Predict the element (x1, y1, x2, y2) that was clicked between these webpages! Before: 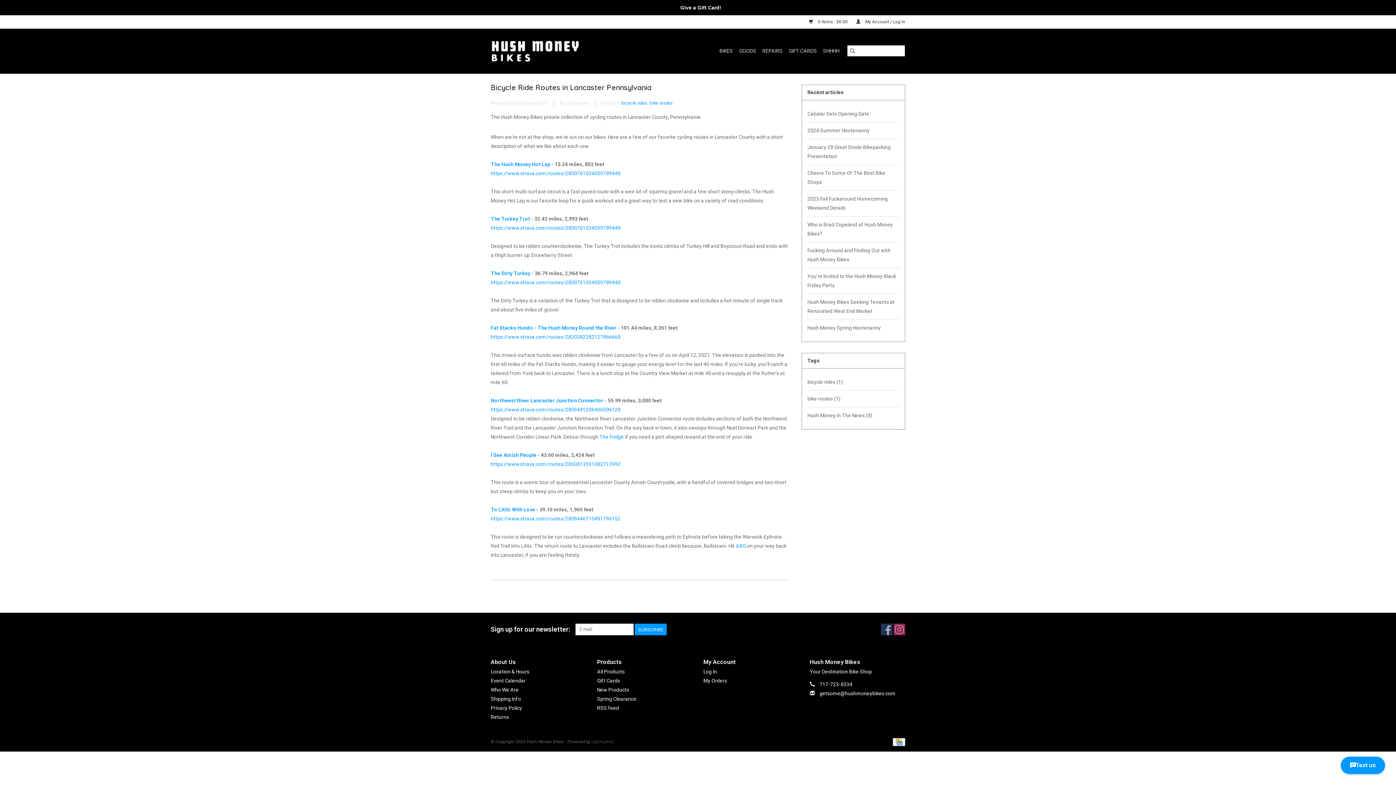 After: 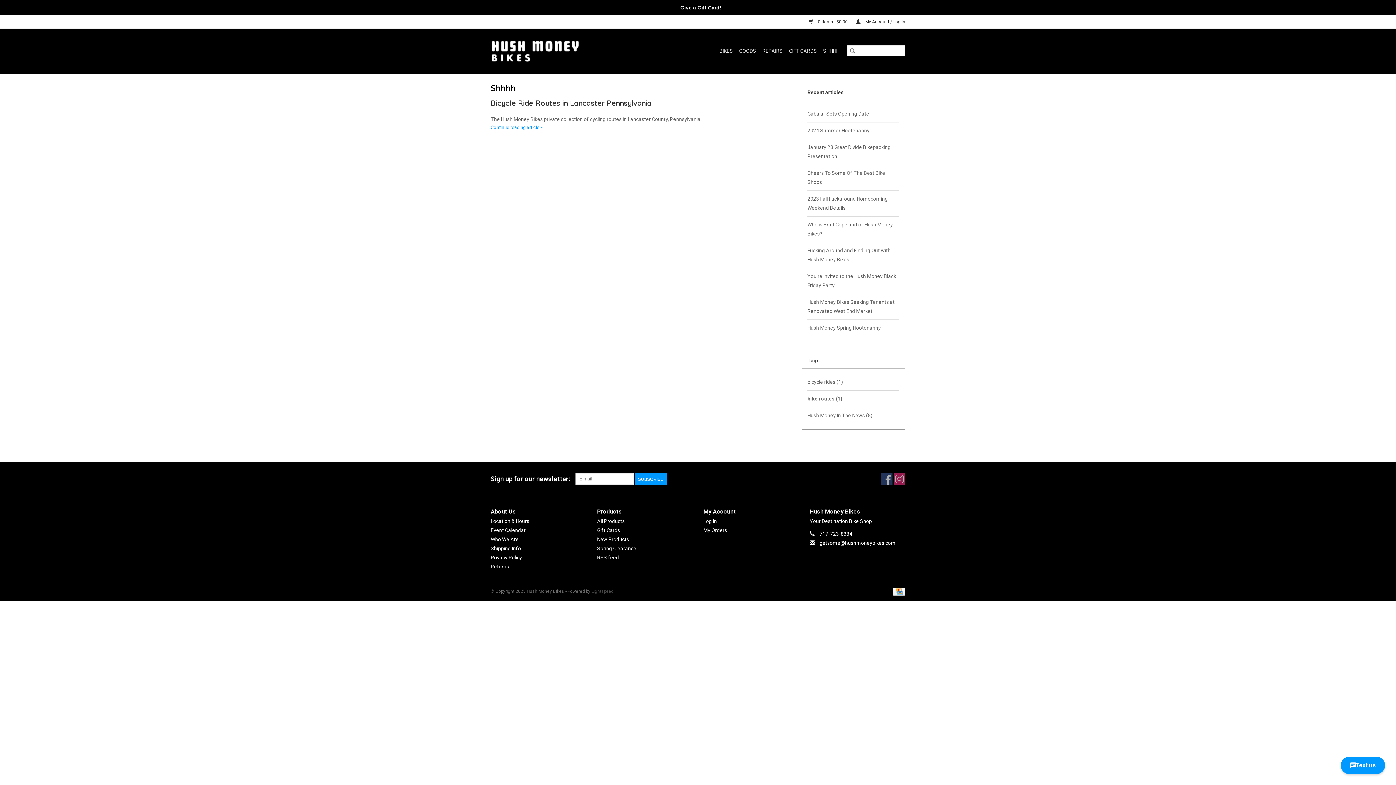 Action: label: bike routes (1) bbox: (807, 390, 899, 407)